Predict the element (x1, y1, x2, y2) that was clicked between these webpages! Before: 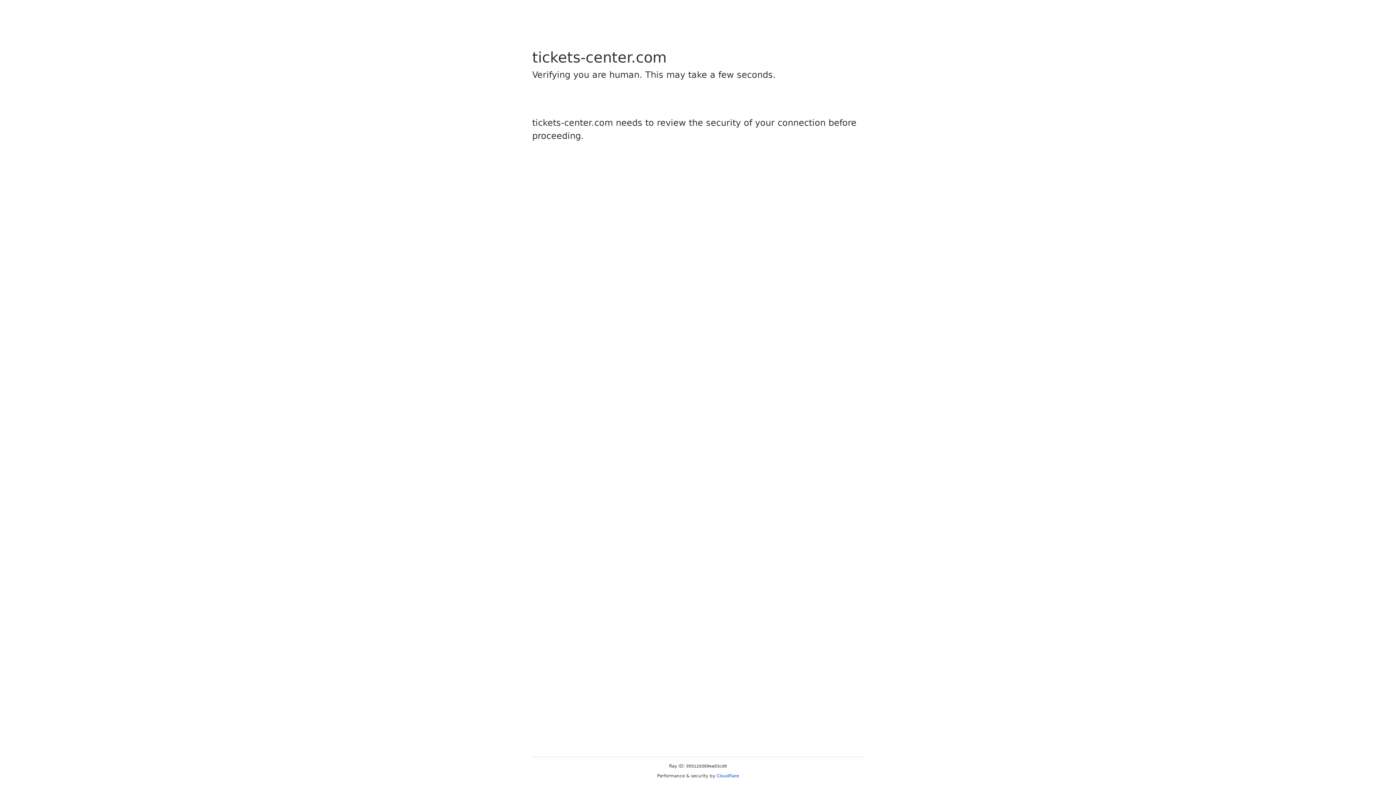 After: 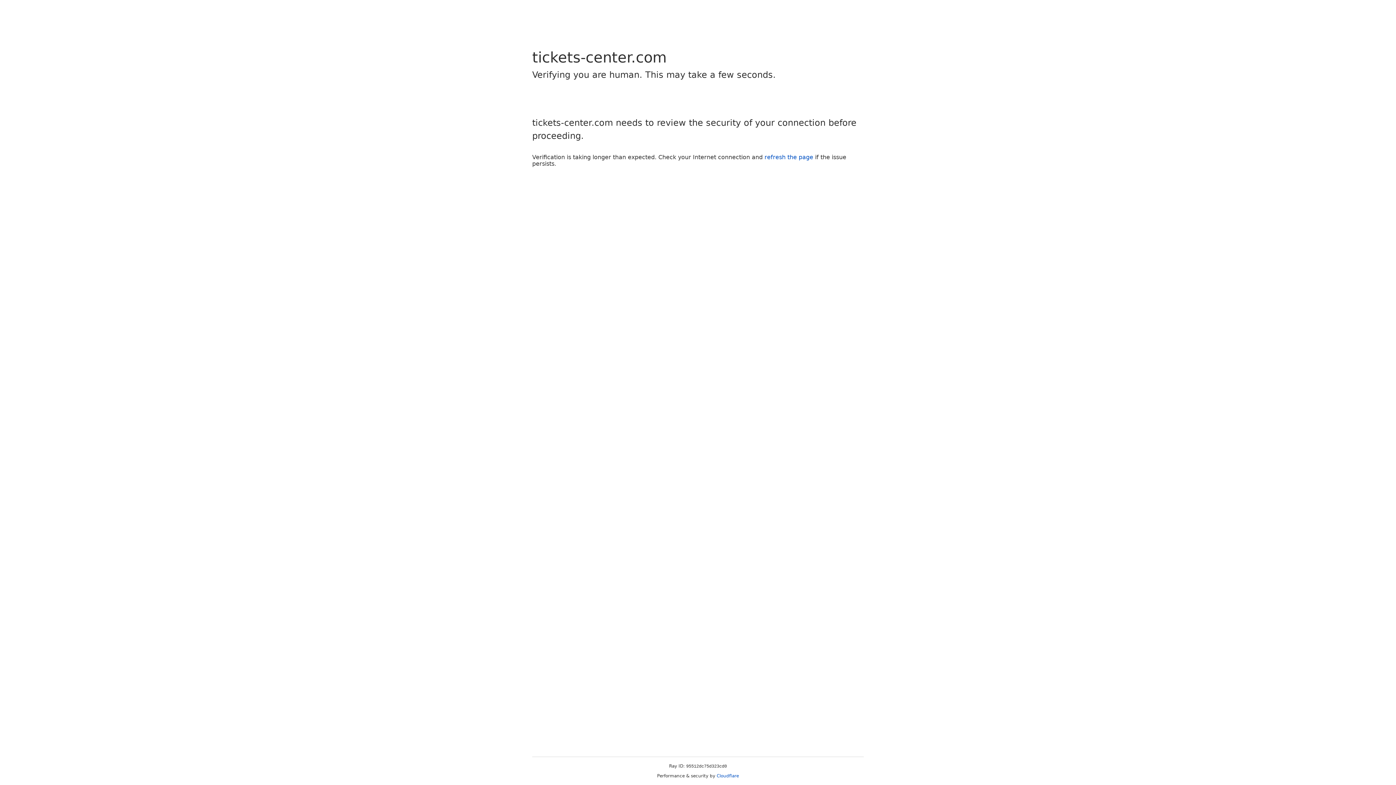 Action: bbox: (716, 773, 739, 778) label: Cloudflare